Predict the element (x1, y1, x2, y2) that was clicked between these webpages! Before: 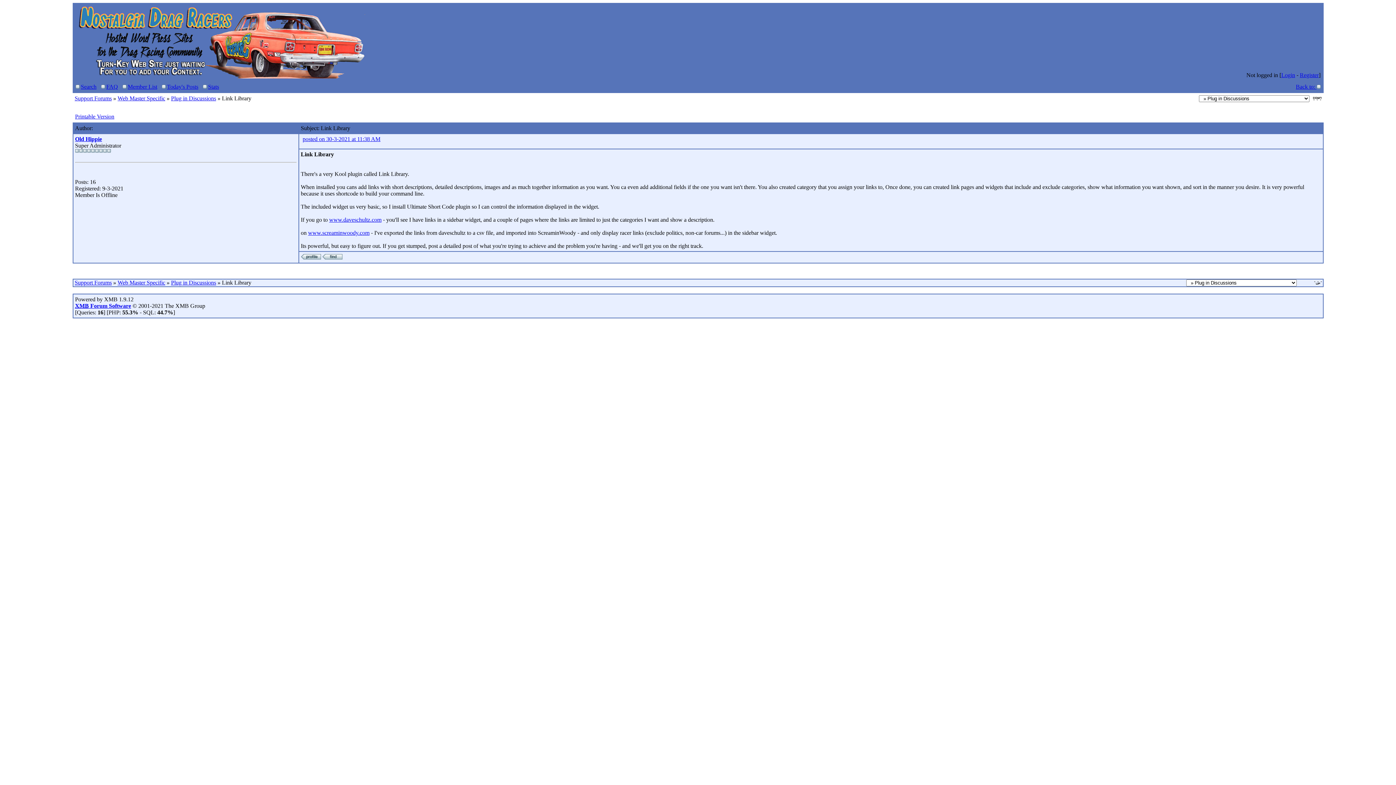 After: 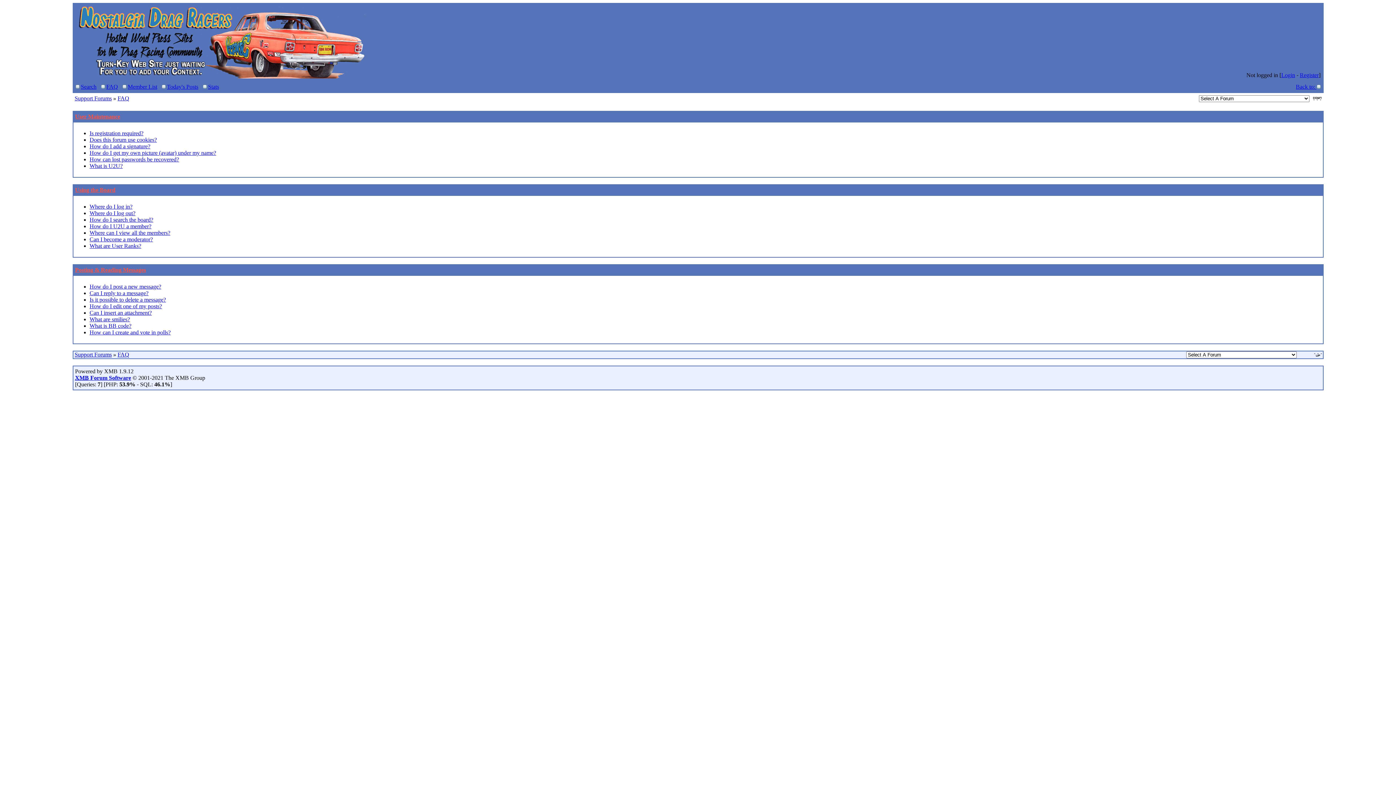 Action: bbox: (106, 83, 118, 89) label: FAQ